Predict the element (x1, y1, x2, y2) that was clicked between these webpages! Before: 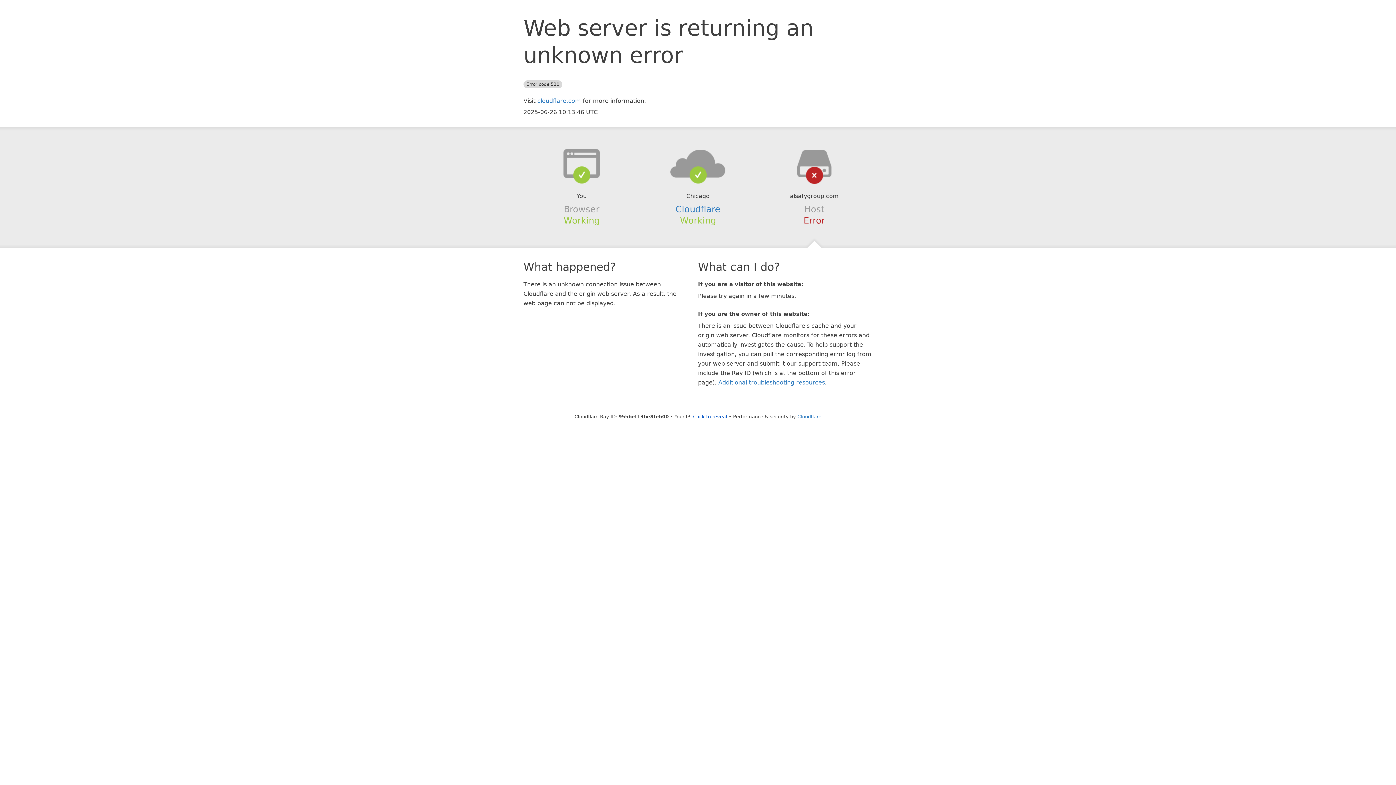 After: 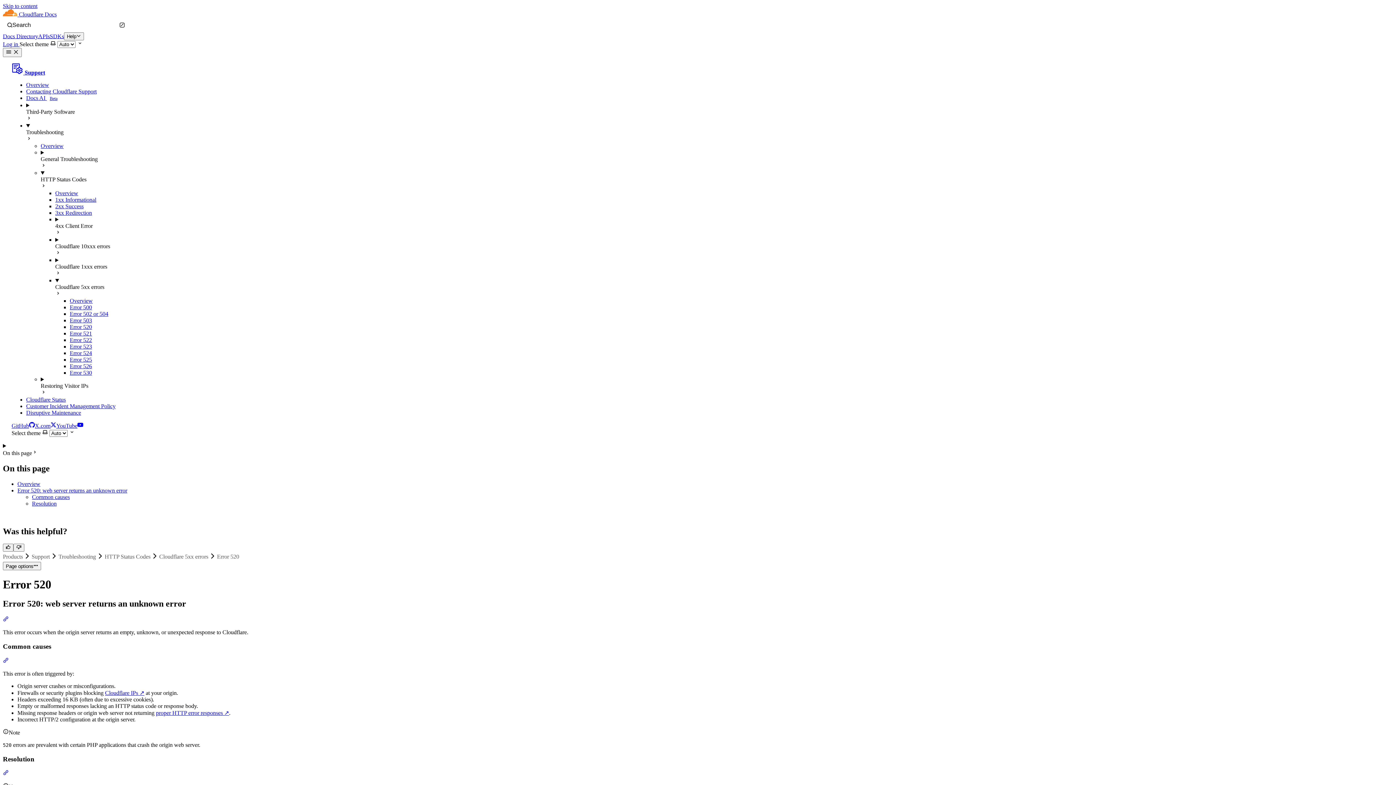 Action: bbox: (718, 379, 825, 386) label: Additional troubleshooting resources